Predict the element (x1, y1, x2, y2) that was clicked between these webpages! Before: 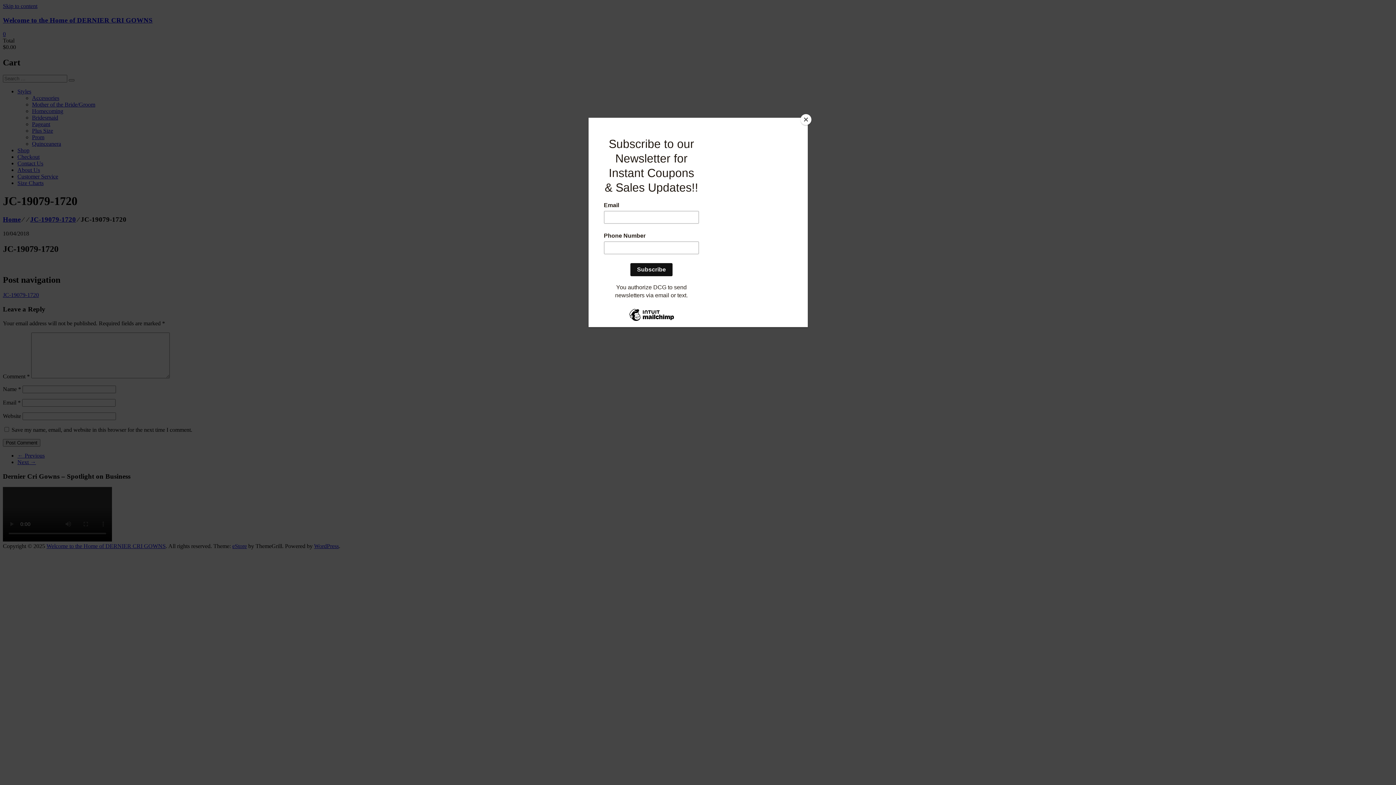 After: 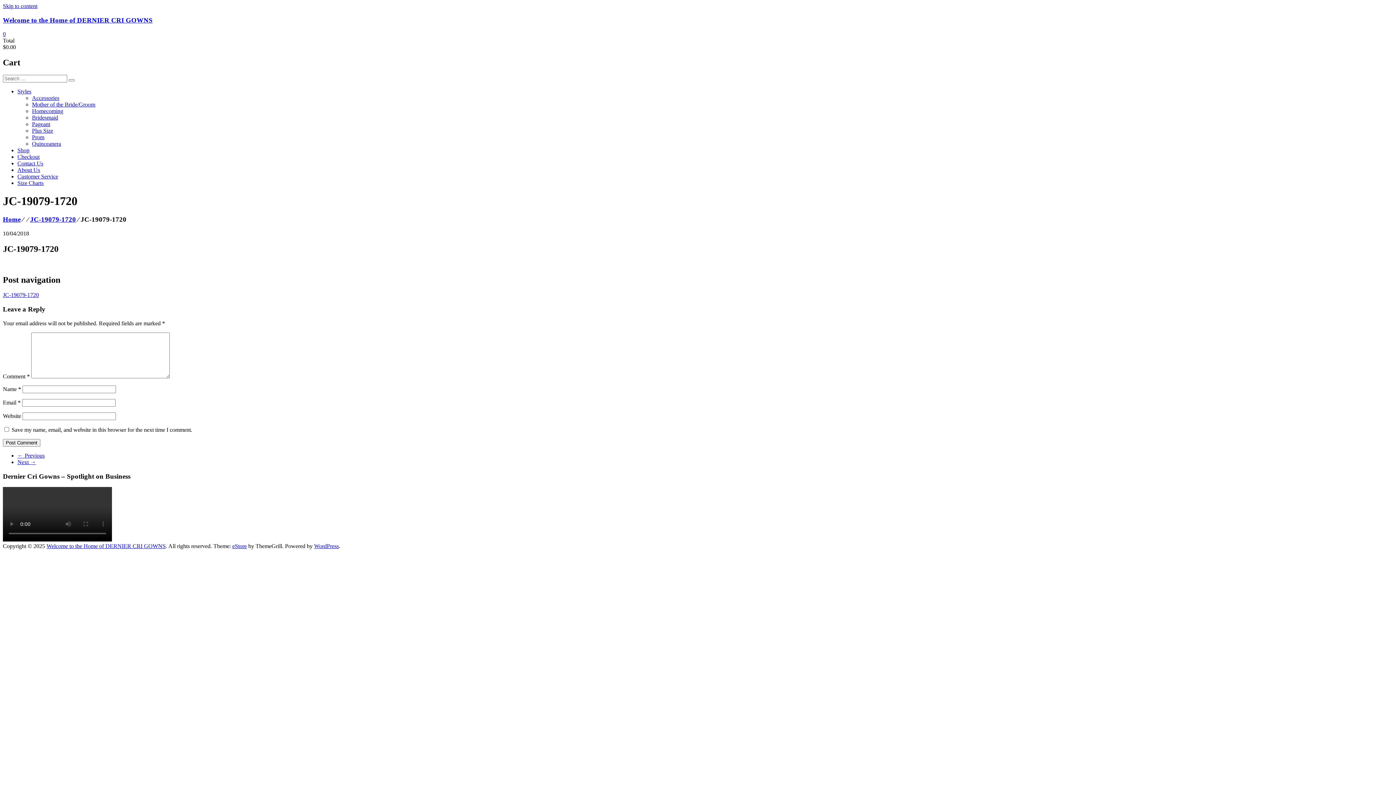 Action: label: Close bbox: (800, 114, 811, 125)